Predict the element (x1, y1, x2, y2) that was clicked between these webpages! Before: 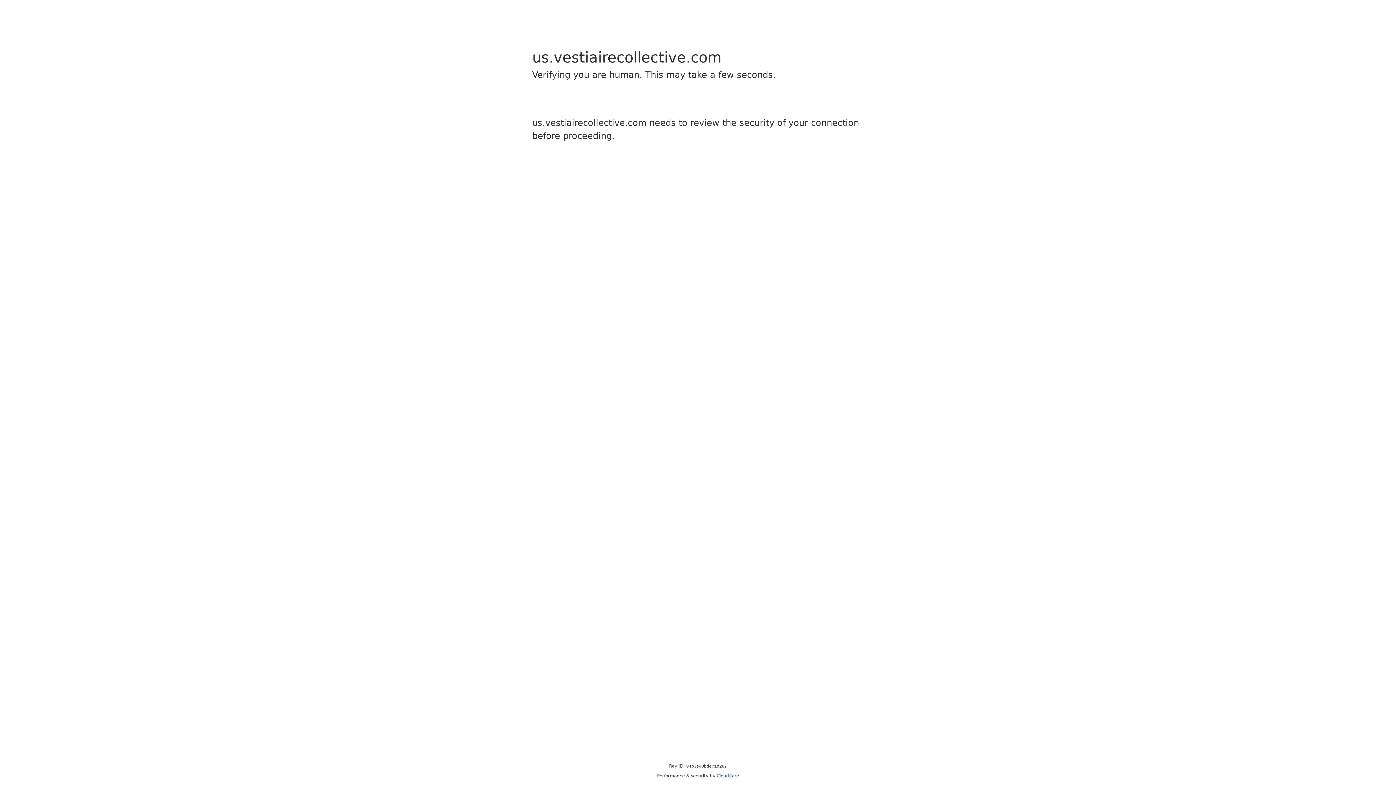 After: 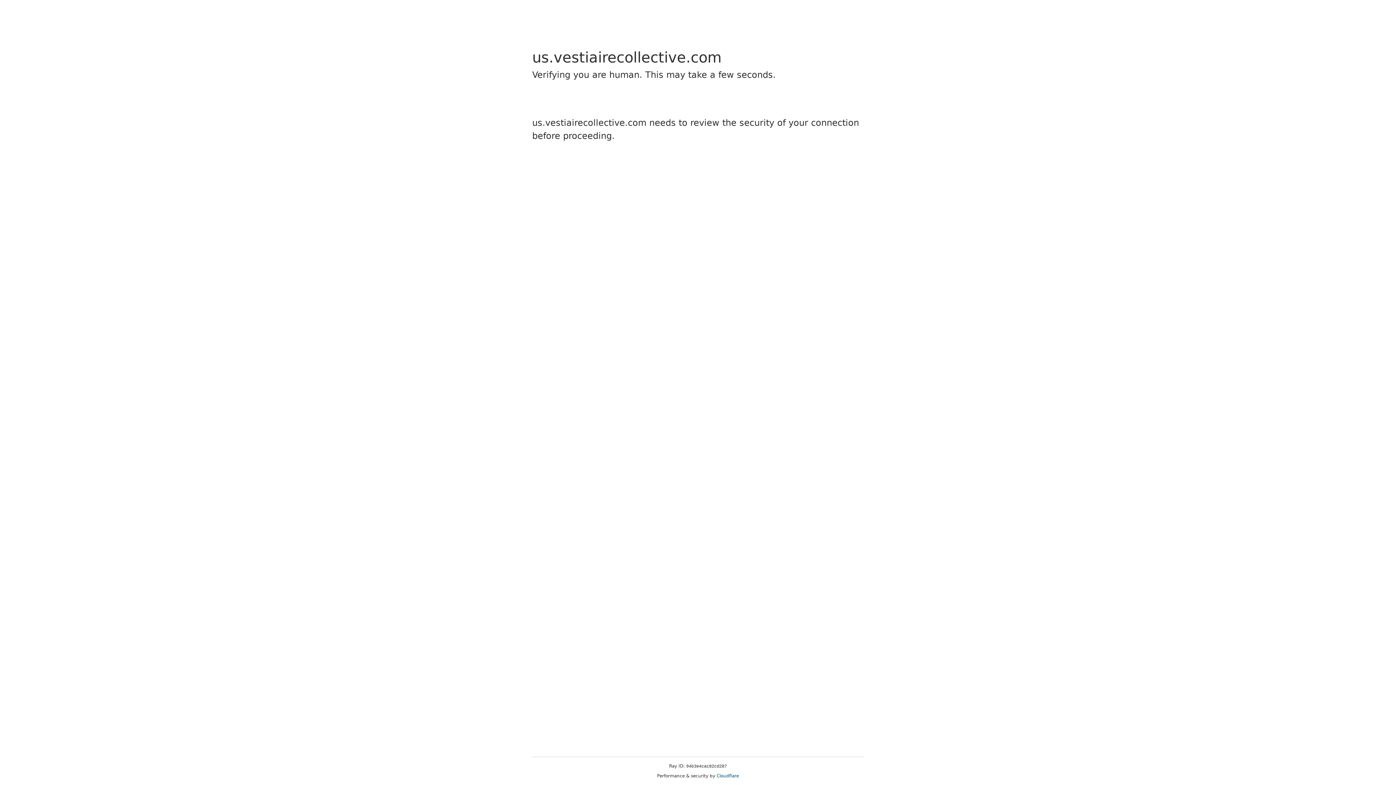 Action: bbox: (716, 773, 739, 778) label: Cloudflare